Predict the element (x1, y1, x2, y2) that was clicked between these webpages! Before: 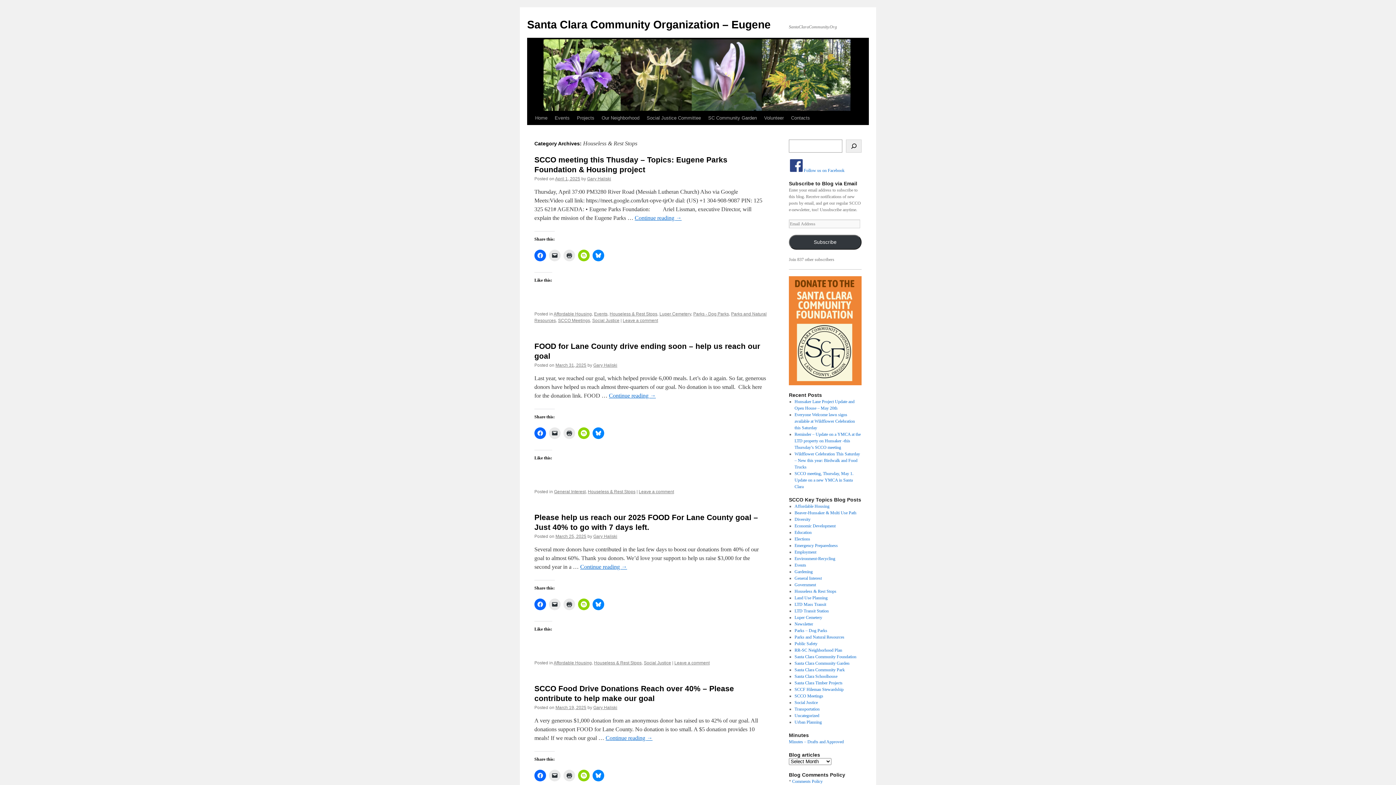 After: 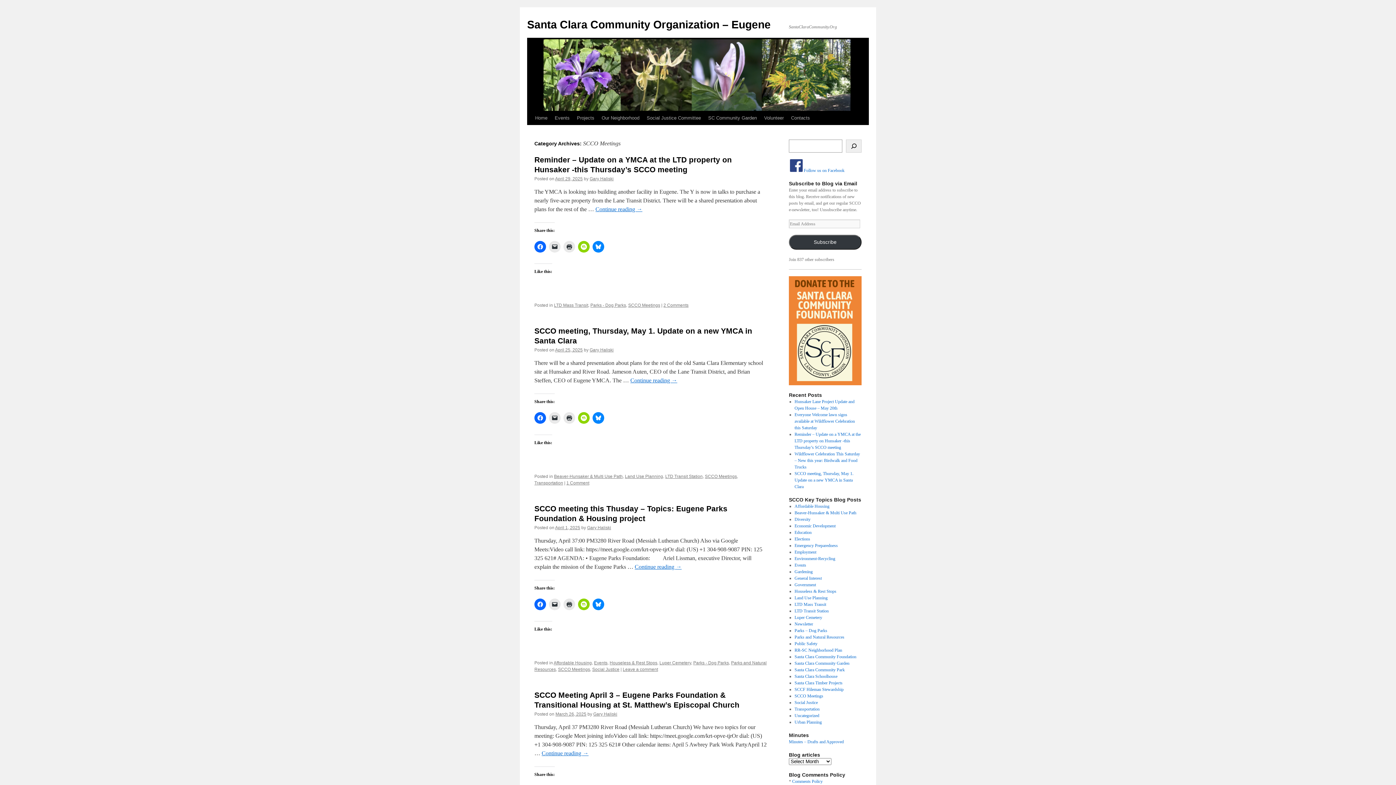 Action: label: SCCO Meetings bbox: (558, 318, 590, 323)